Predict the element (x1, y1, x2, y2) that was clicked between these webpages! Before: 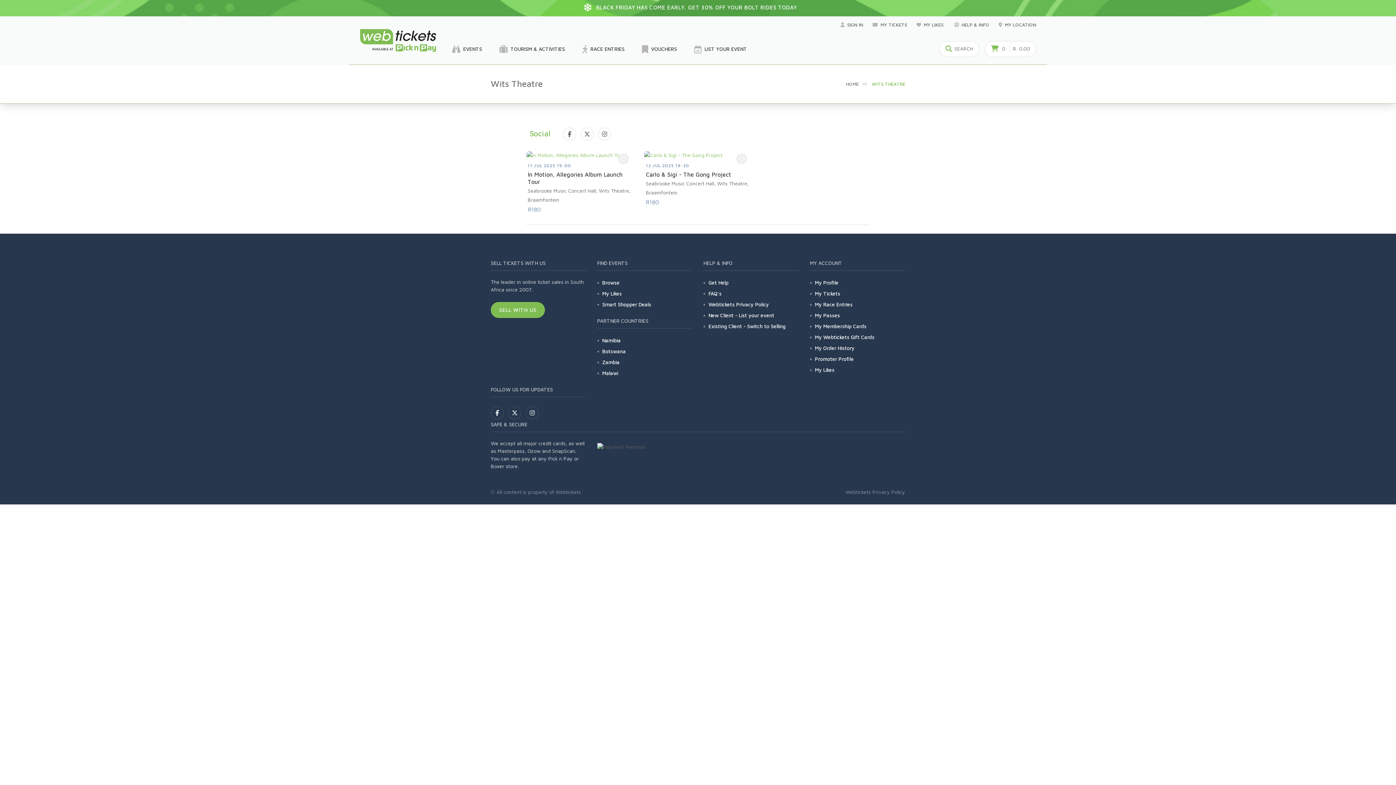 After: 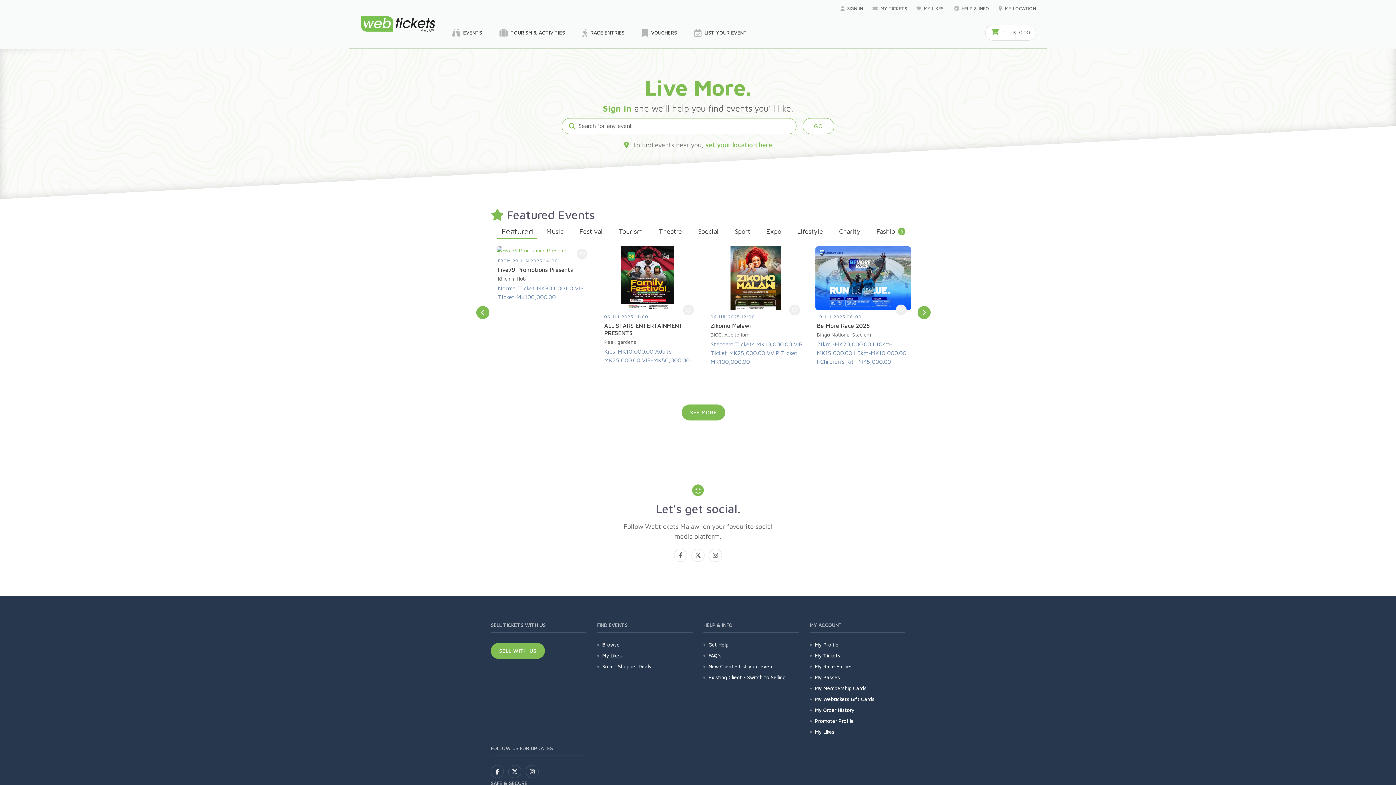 Action: label: Malawi bbox: (602, 368, 618, 377)